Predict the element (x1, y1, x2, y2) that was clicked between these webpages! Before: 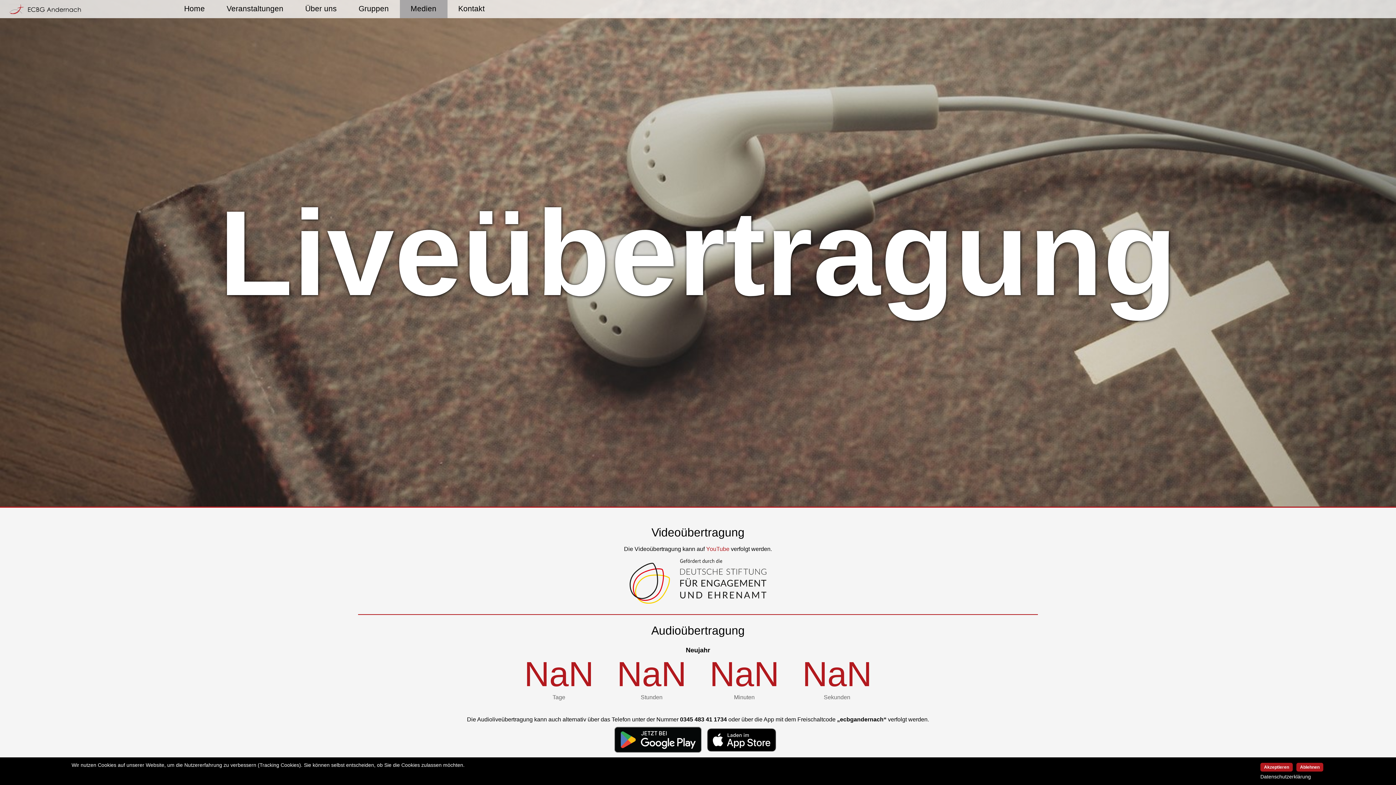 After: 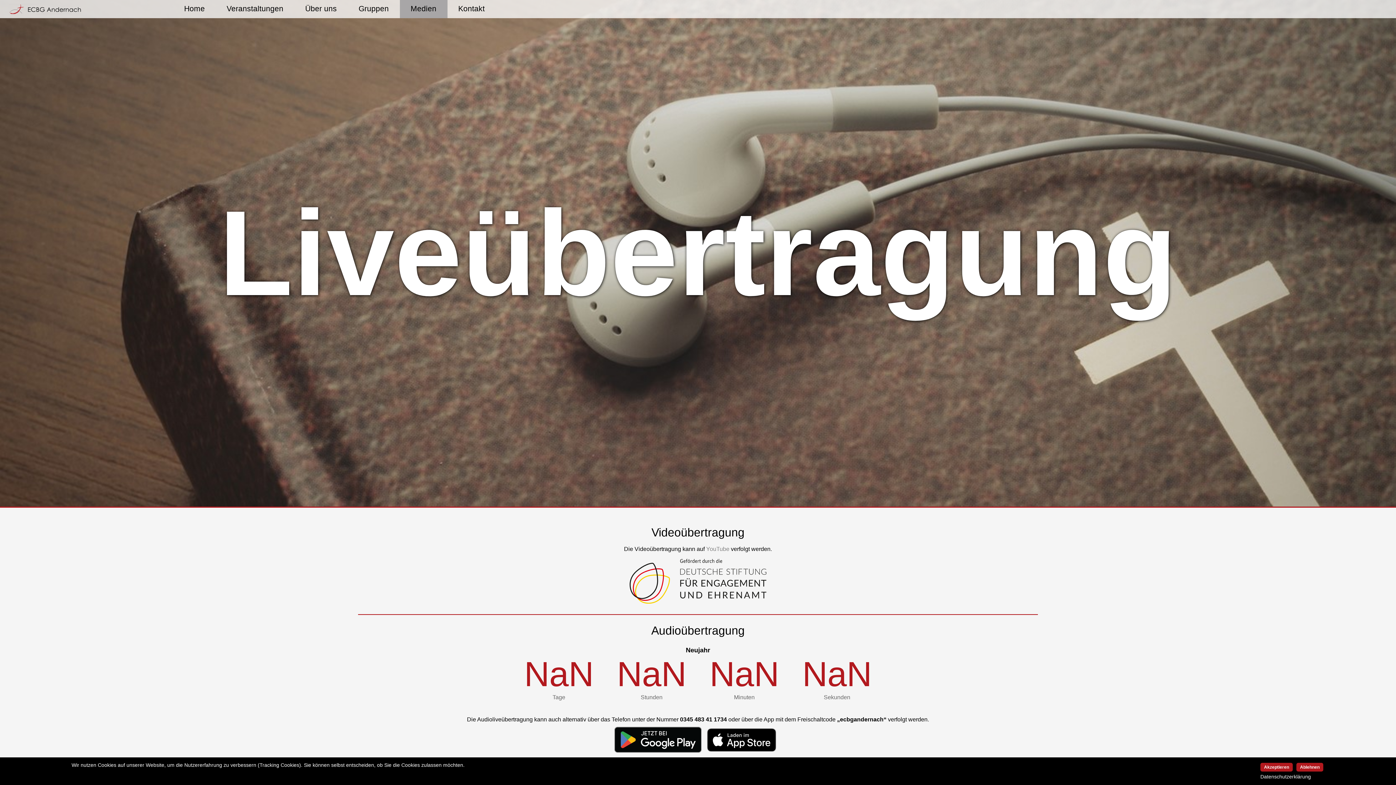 Action: label: YouTube bbox: (706, 546, 729, 552)